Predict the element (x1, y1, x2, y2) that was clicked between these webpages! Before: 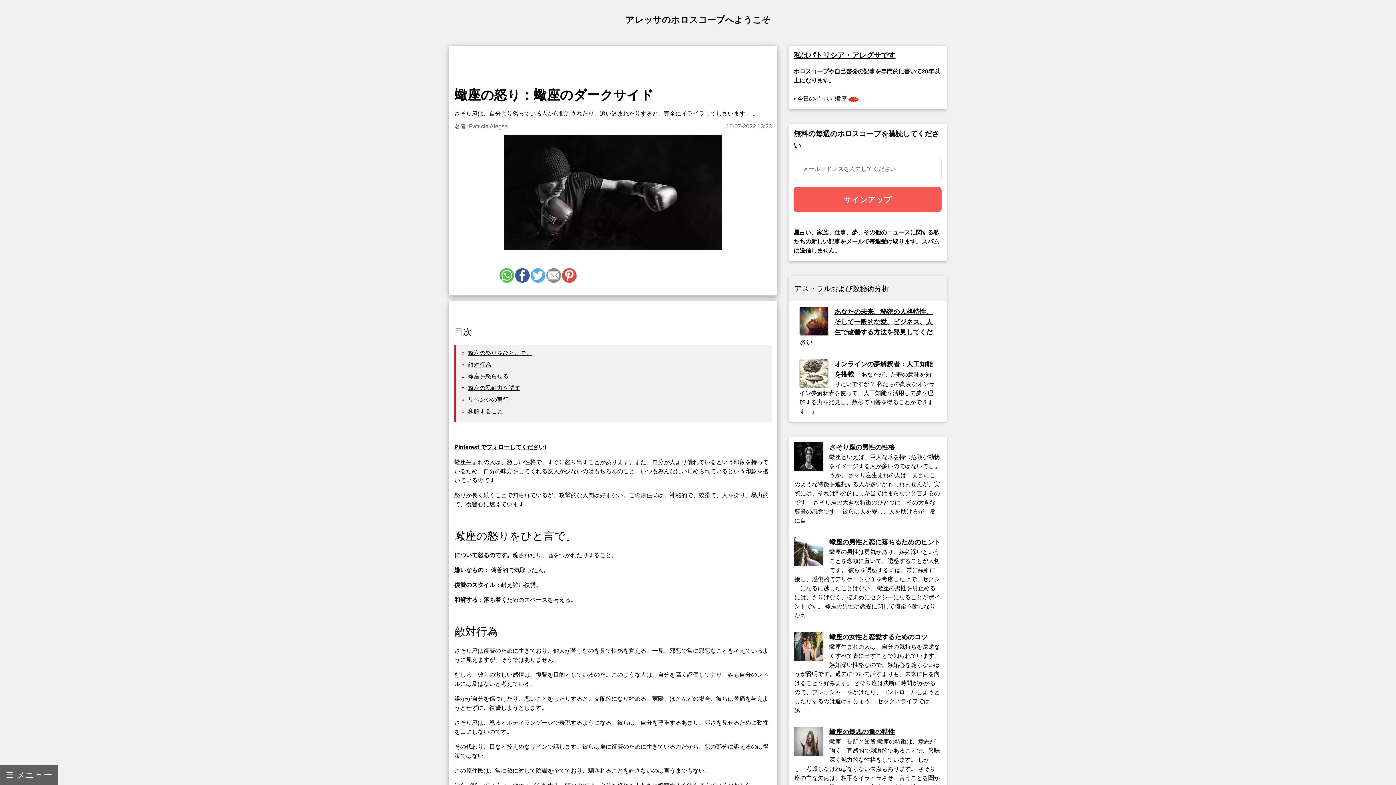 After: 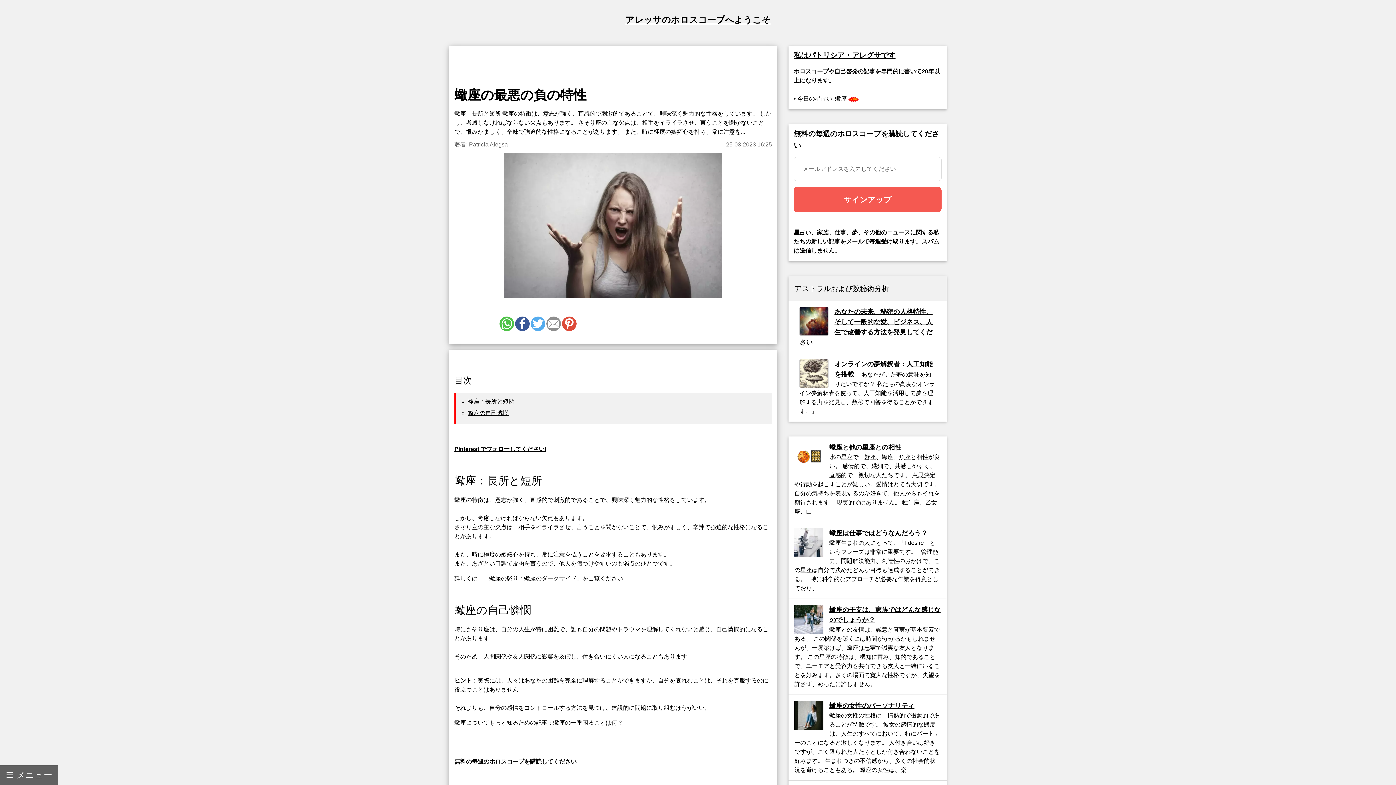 Action: bbox: (829, 728, 895, 736) label: 蠍座の最悪の負の特性